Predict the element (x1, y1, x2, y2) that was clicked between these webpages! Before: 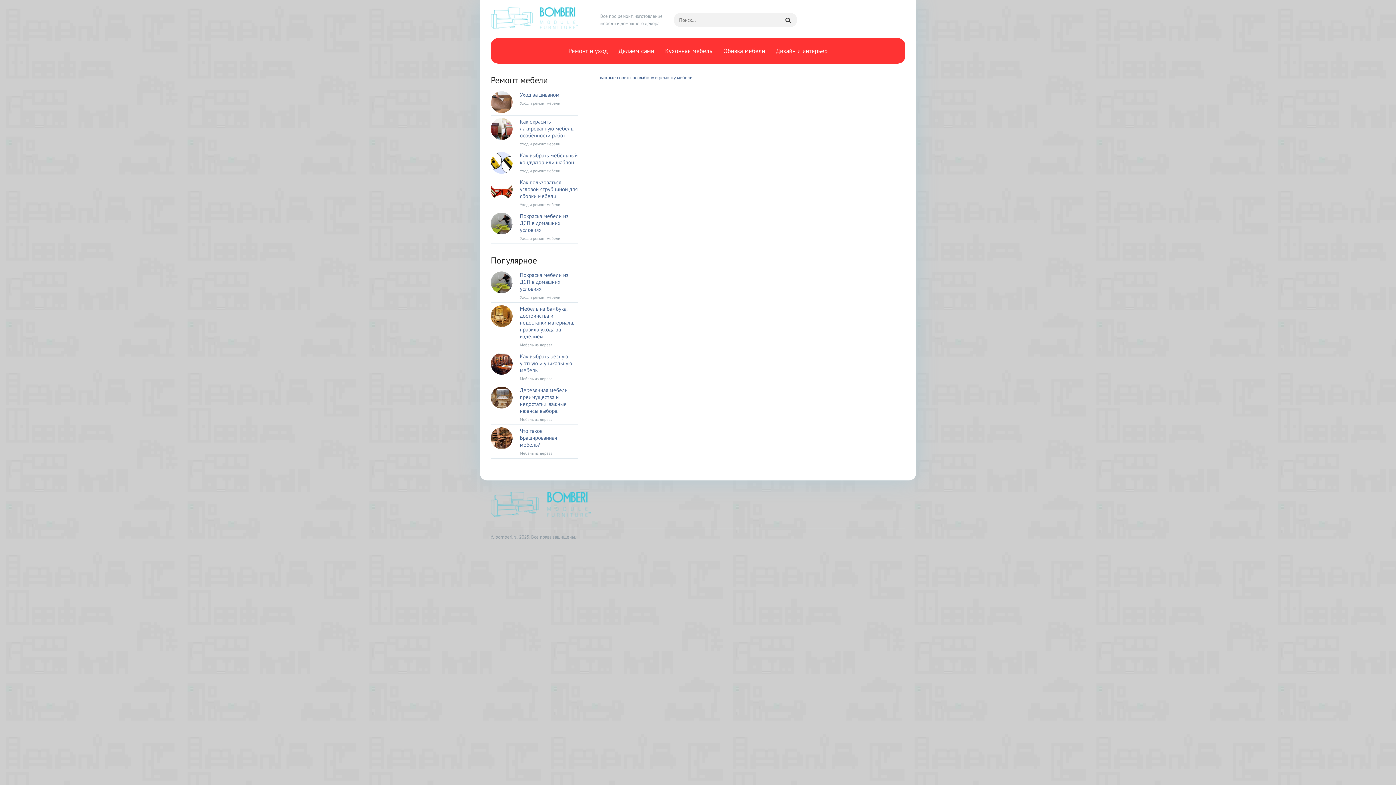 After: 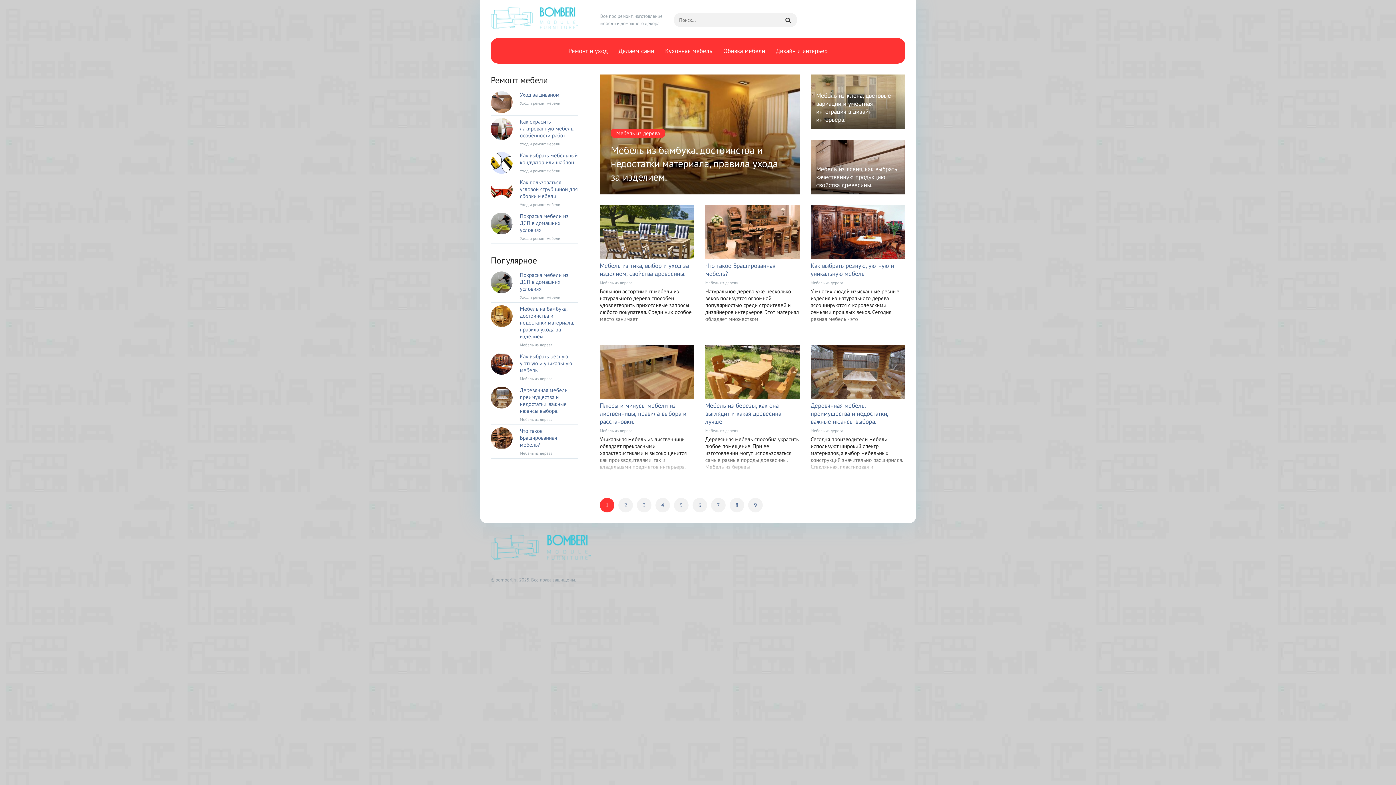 Action: bbox: (490, 7, 578, 32)